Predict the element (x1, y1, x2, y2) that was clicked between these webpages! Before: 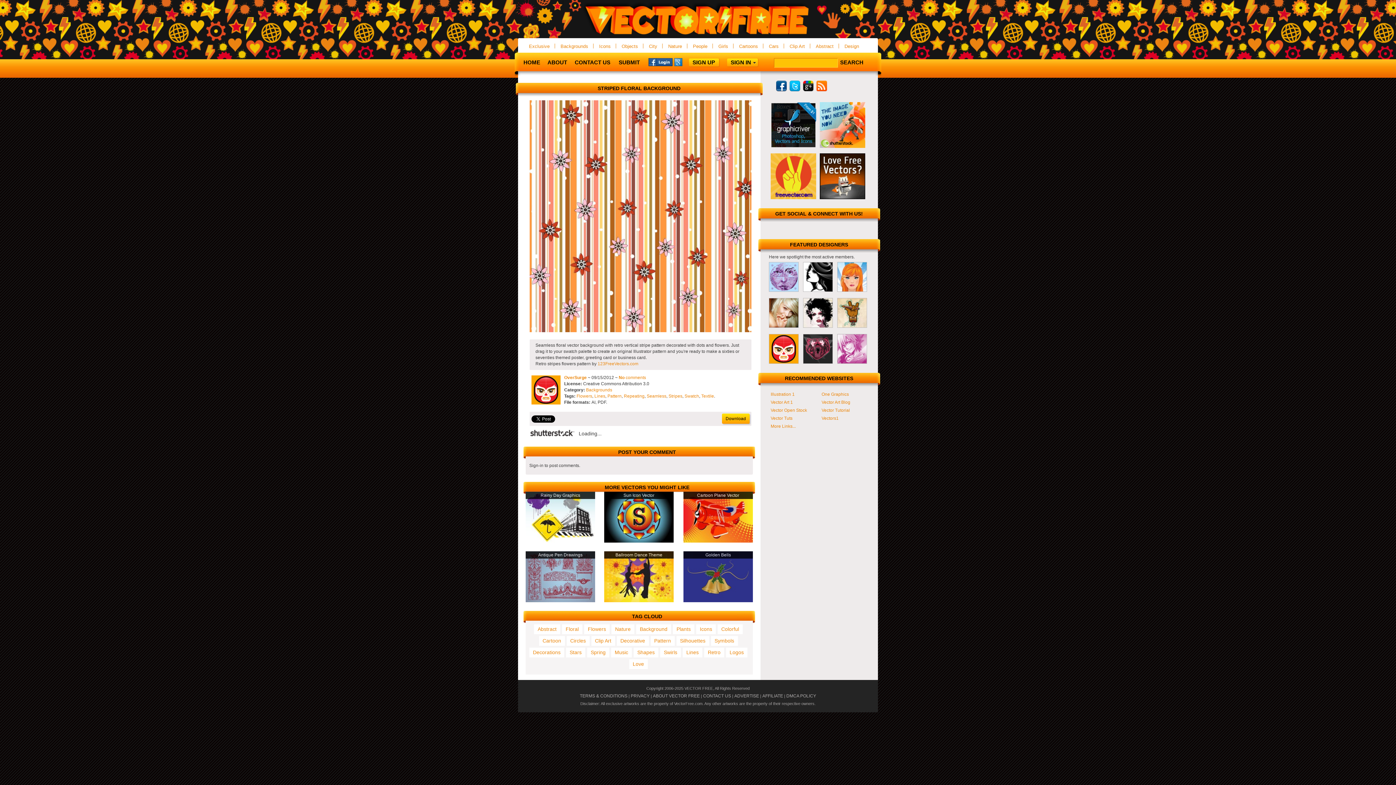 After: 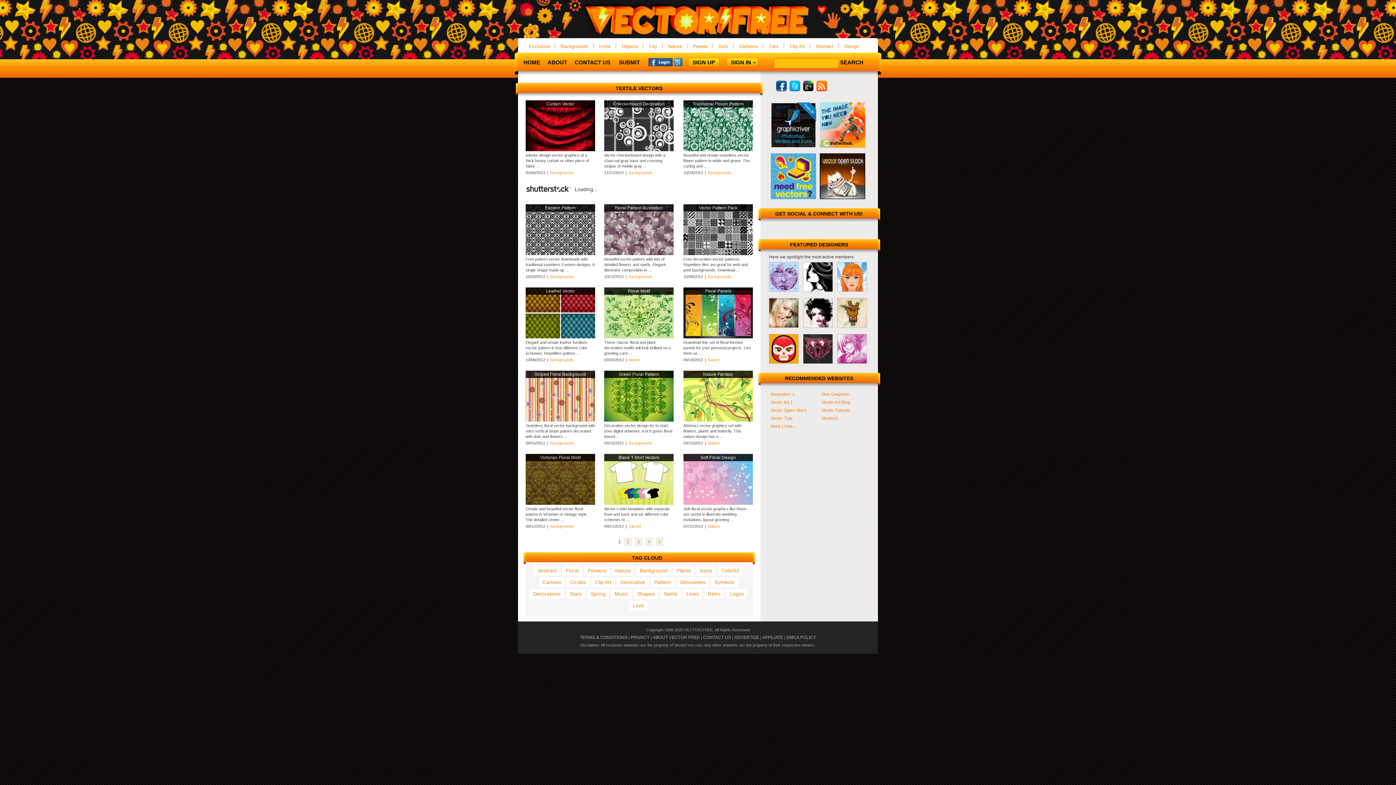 Action: bbox: (701, 393, 714, 398) label: Textile